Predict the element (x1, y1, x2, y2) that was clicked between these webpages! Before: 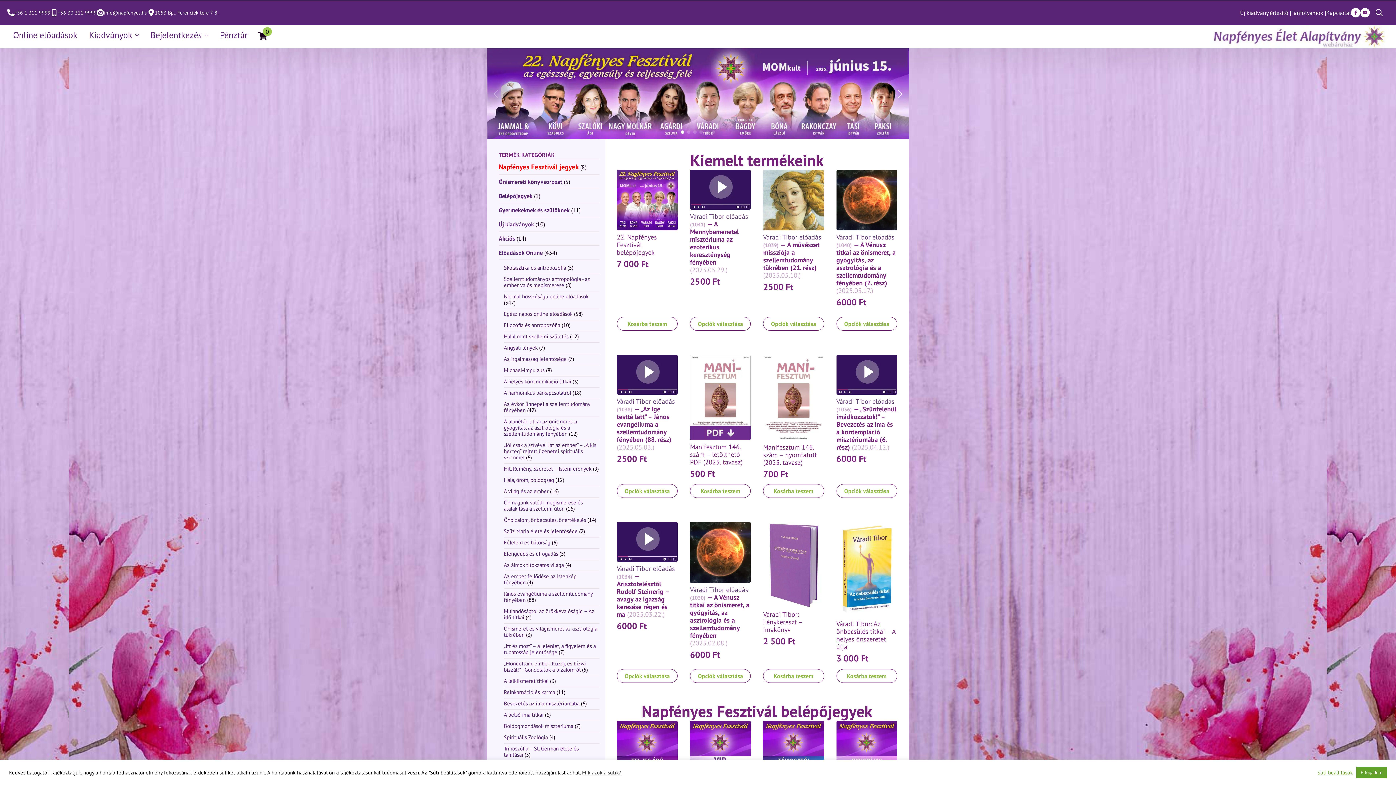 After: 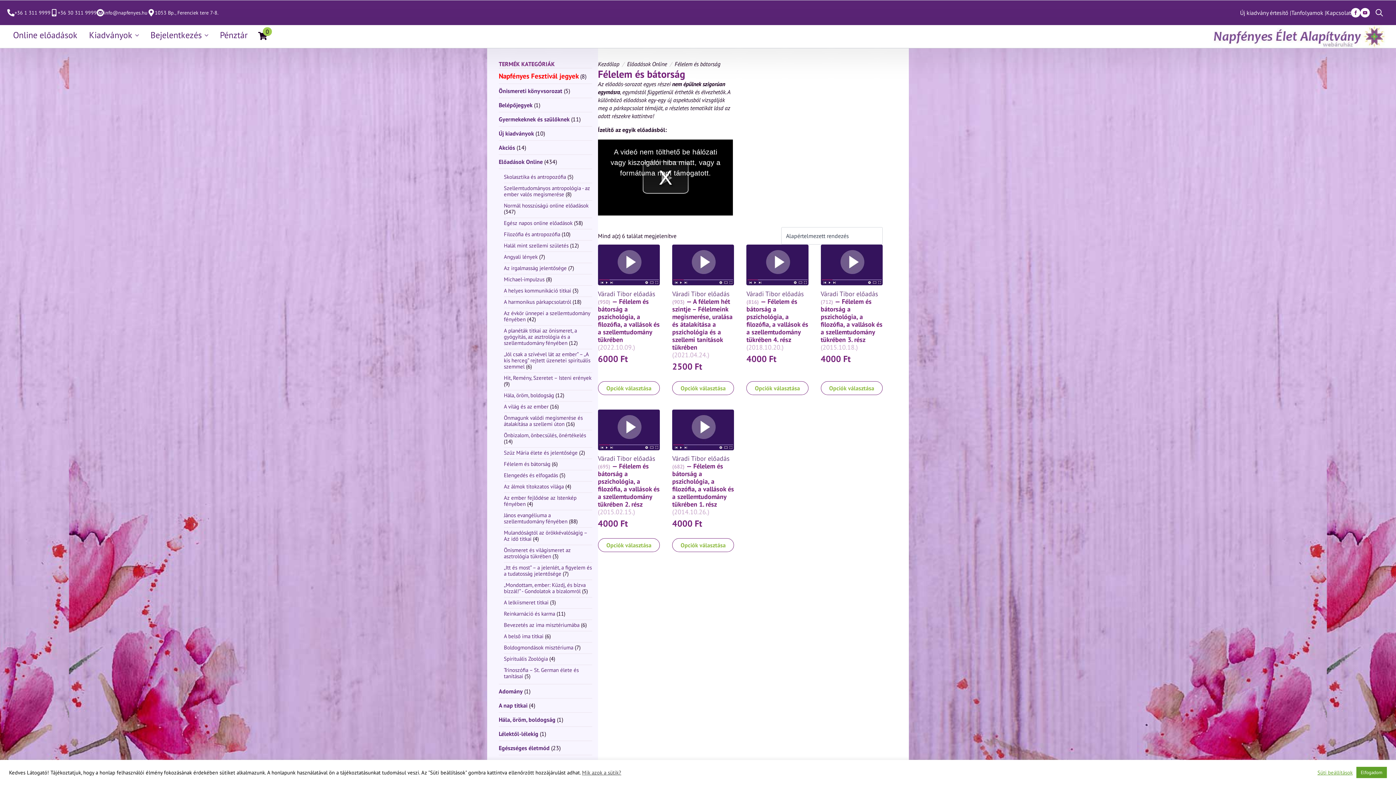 Action: bbox: (504, 539, 550, 546) label: Félelem és bátorság